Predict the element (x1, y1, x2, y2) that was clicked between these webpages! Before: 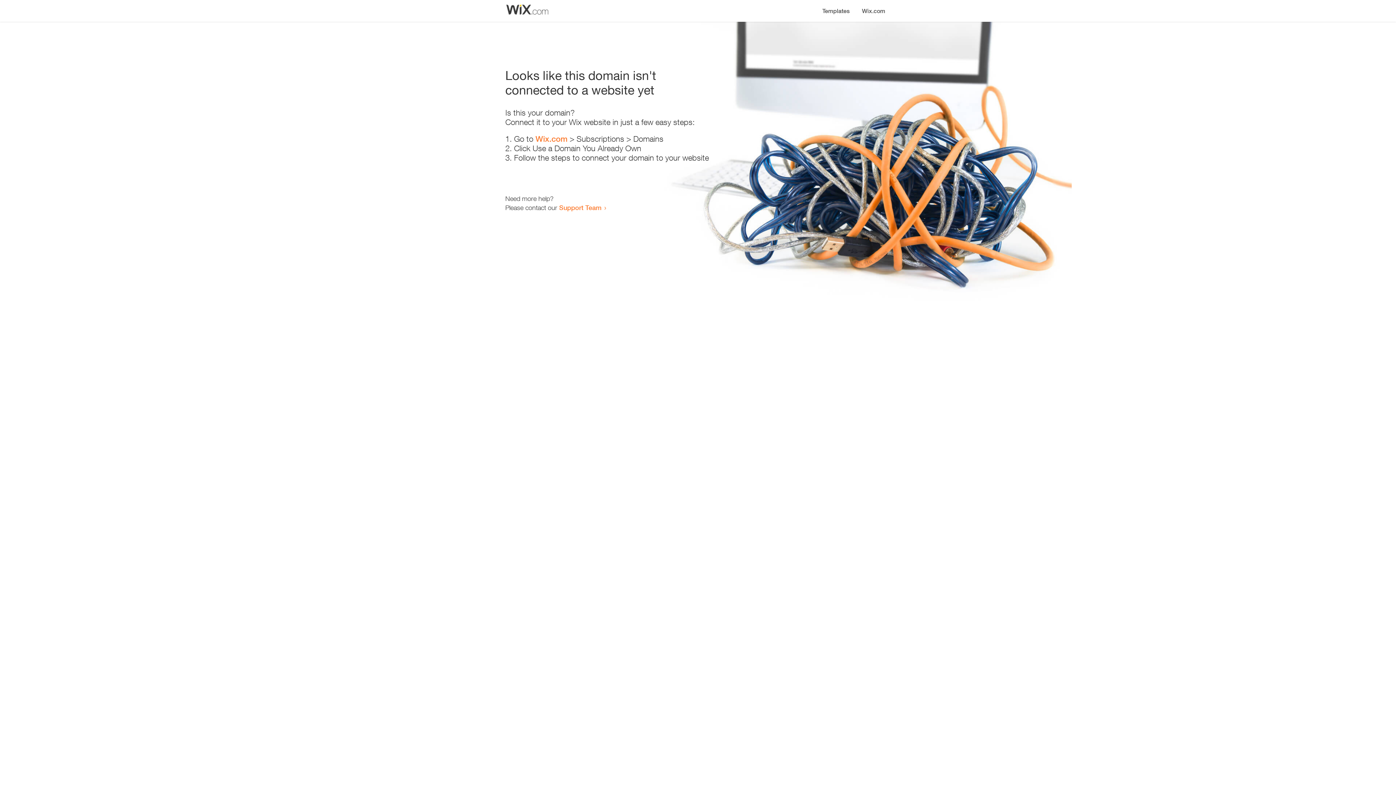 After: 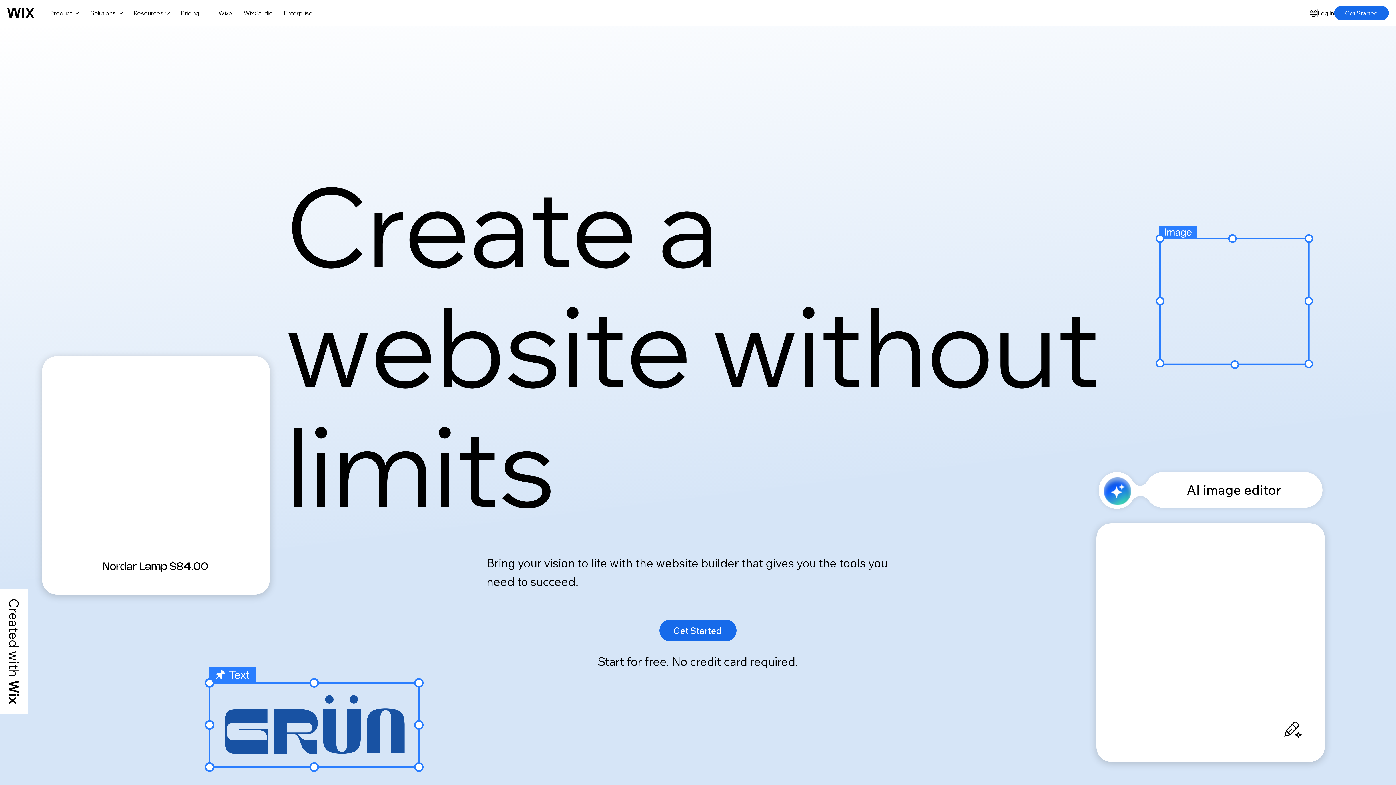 Action: label: Wix.com bbox: (535, 134, 567, 143)